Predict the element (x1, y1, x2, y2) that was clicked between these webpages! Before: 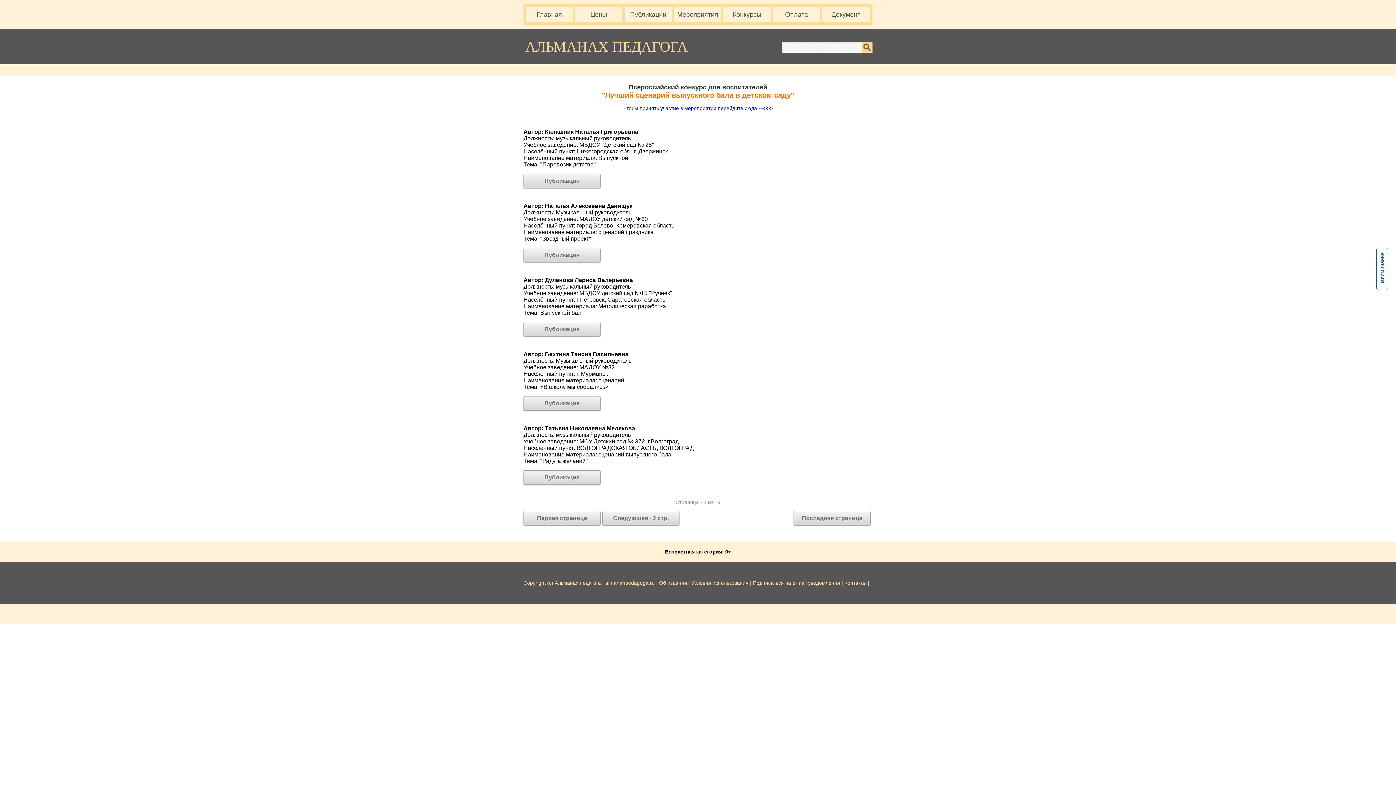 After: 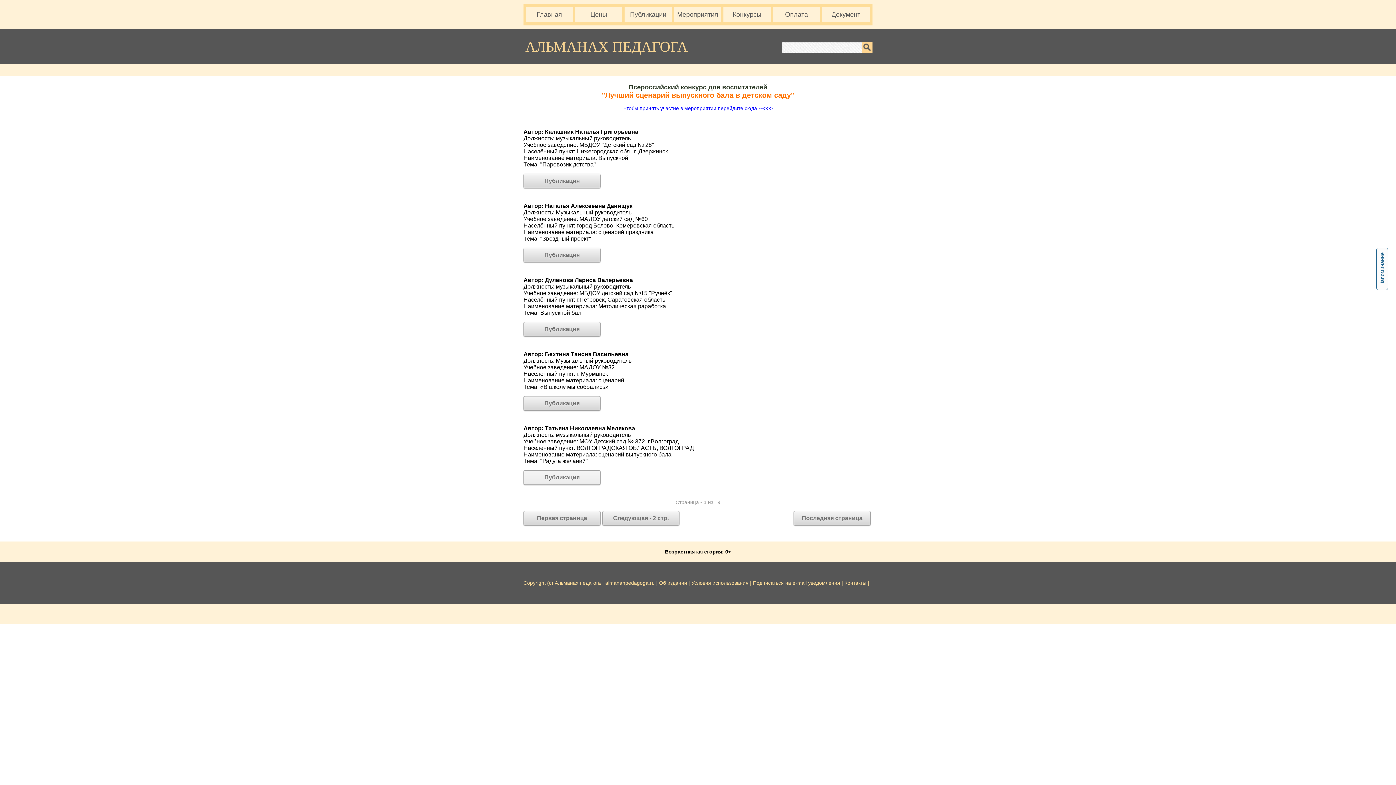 Action: bbox: (523, 470, 600, 485) label: Публикация